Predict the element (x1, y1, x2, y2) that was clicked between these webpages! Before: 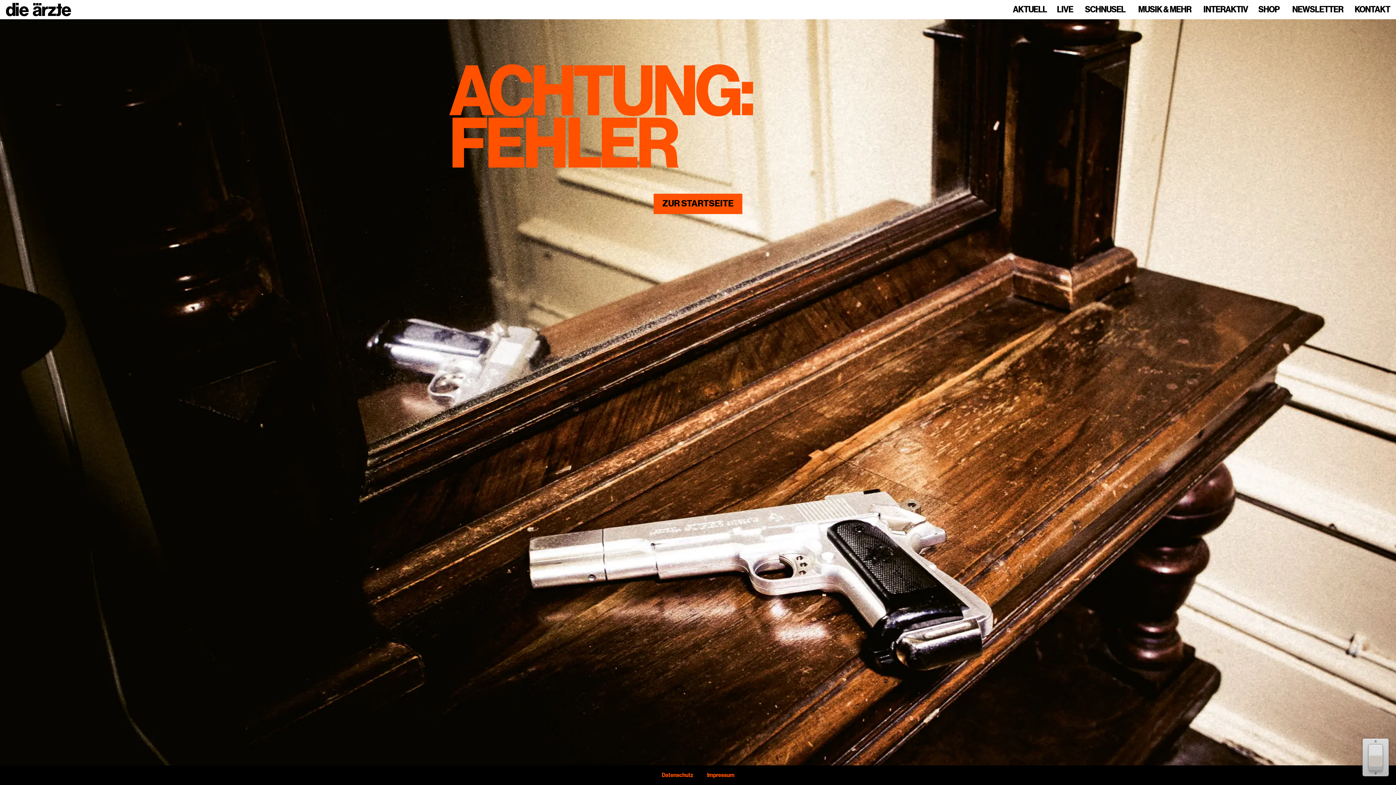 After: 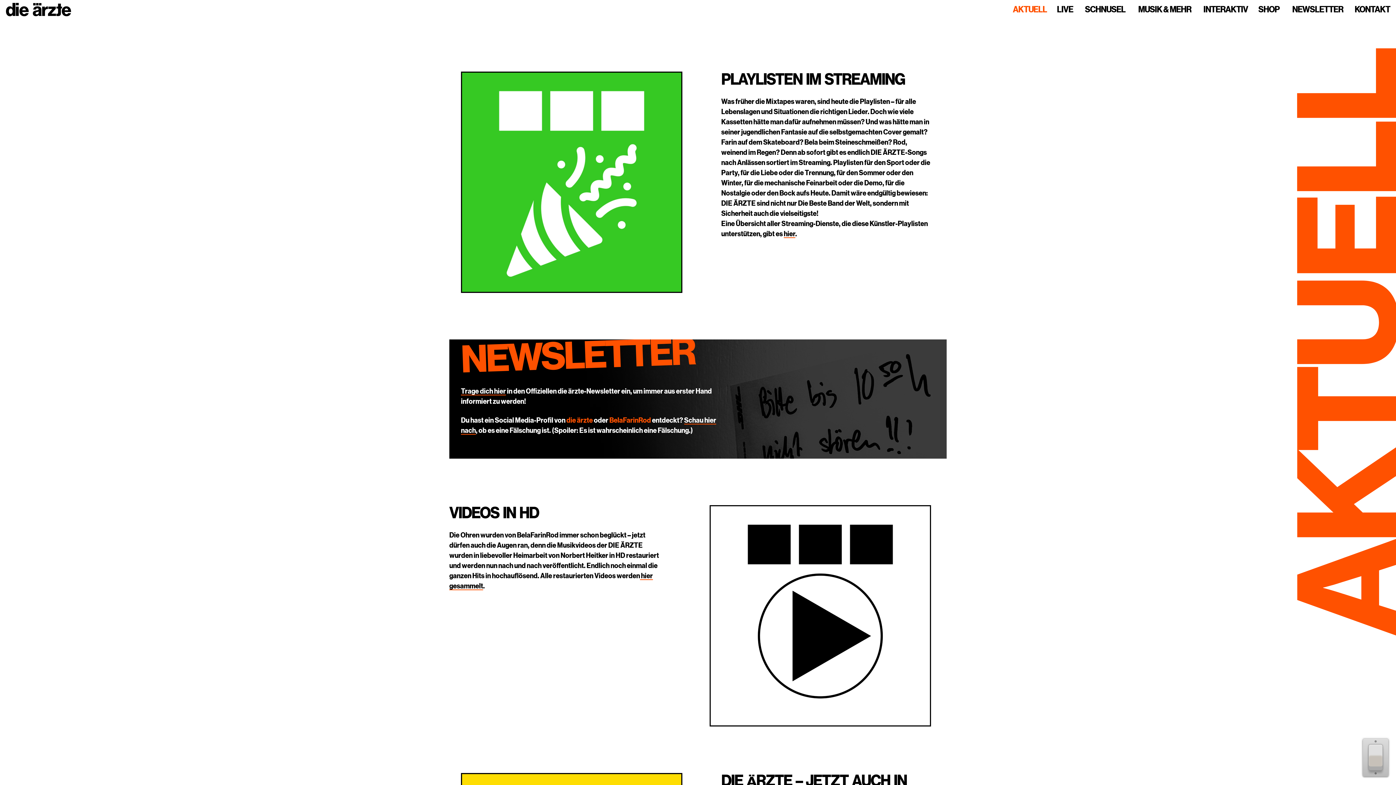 Action: label: ZUR STARTSEITE bbox: (653, 193, 742, 214)